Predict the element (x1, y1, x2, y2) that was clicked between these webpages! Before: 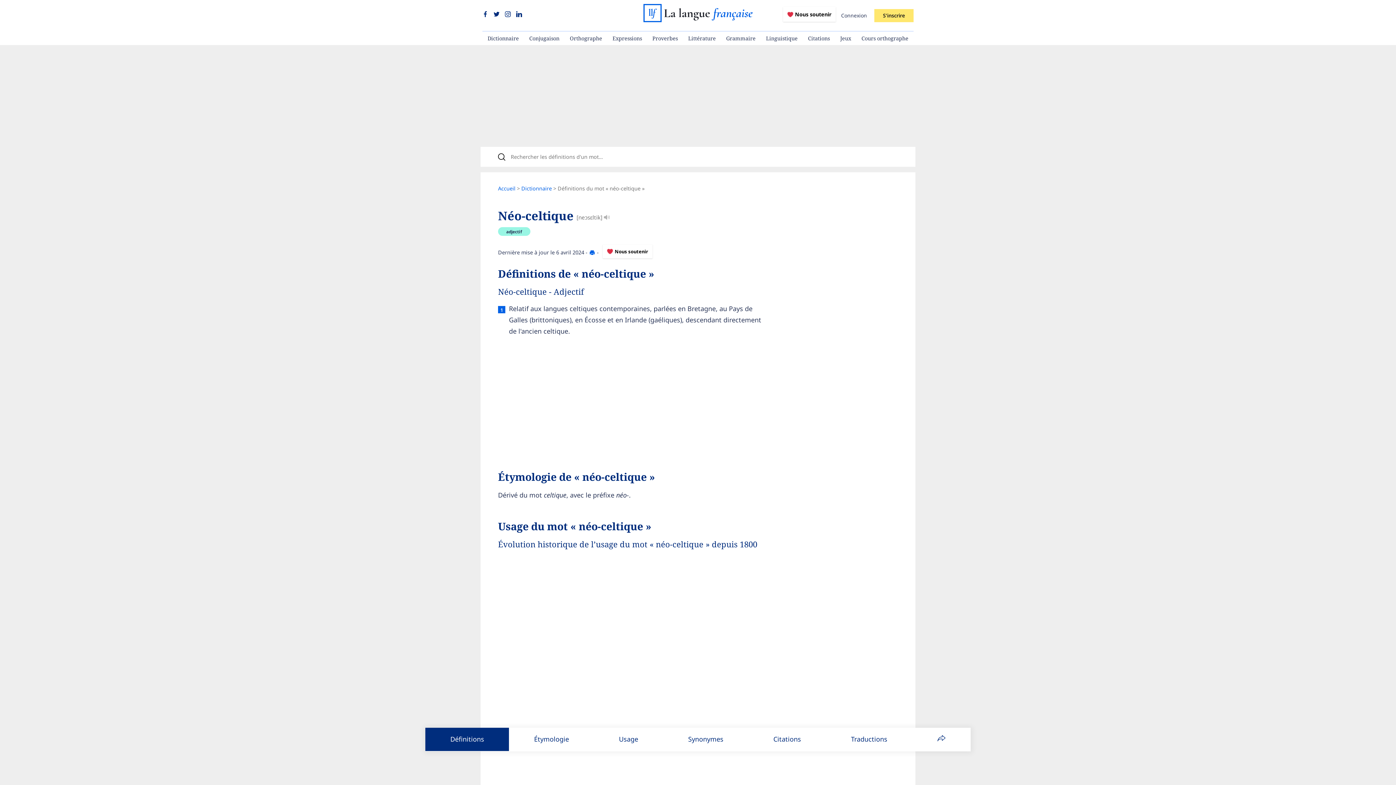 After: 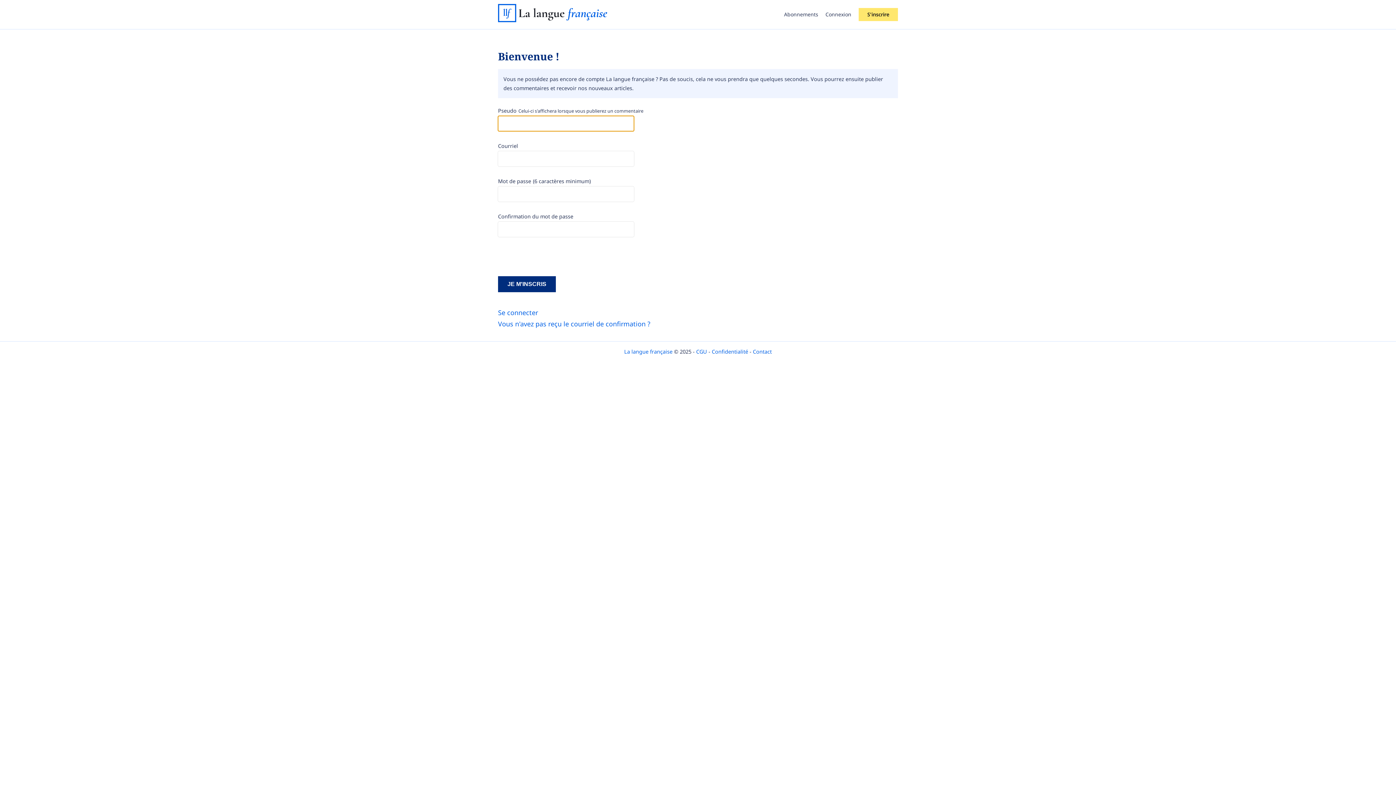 Action: label: S'inscrire bbox: (874, 9, 913, 22)